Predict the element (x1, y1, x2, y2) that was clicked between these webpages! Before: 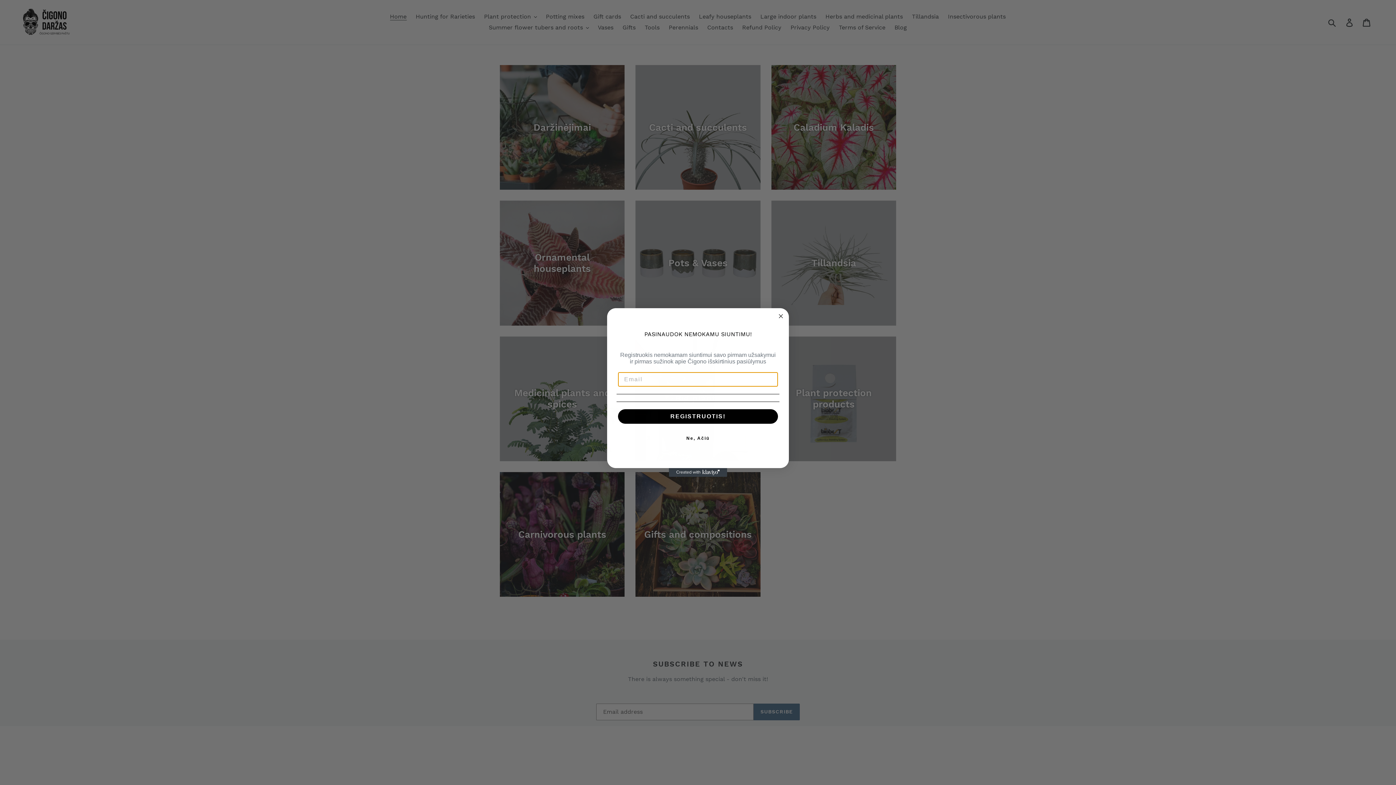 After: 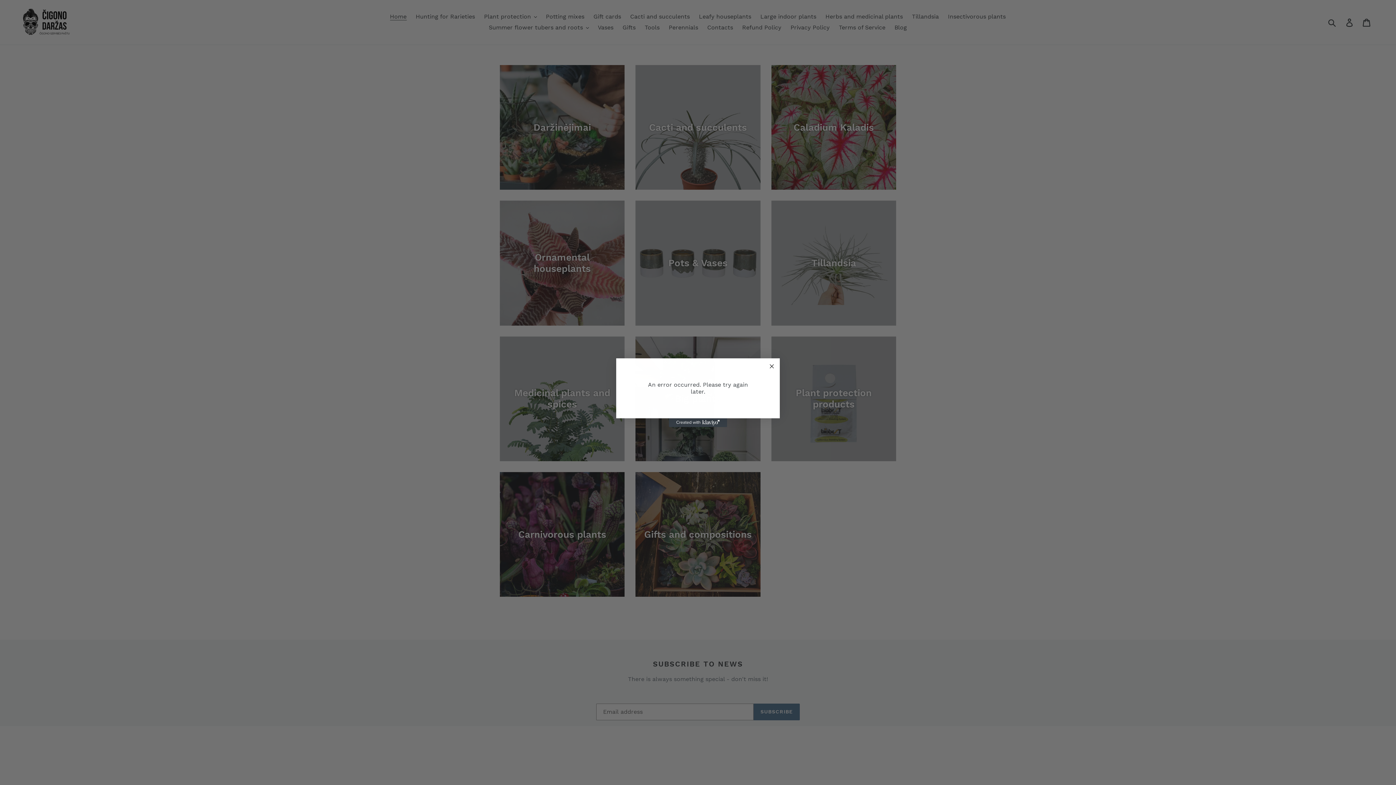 Action: label: REGISTRUOTIS! bbox: (618, 409, 778, 423)